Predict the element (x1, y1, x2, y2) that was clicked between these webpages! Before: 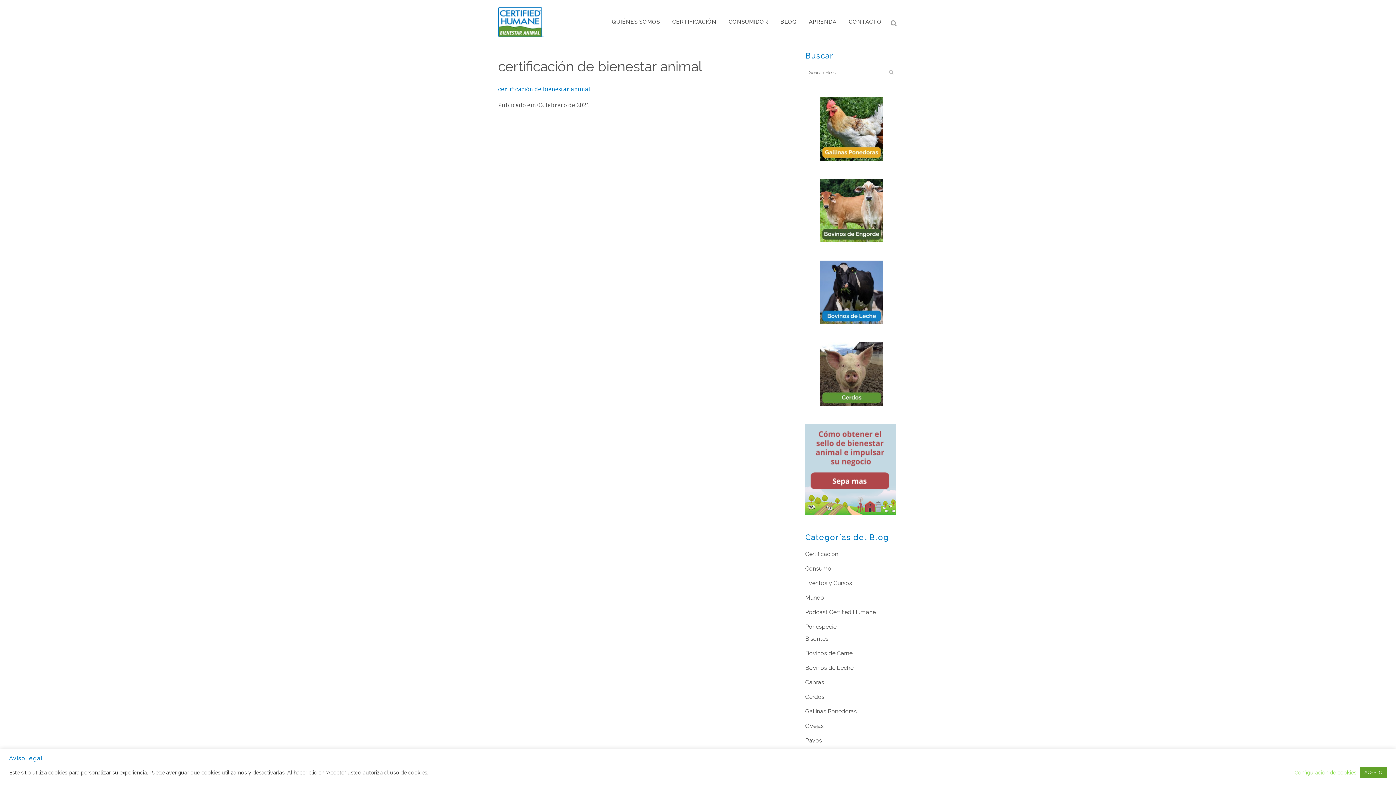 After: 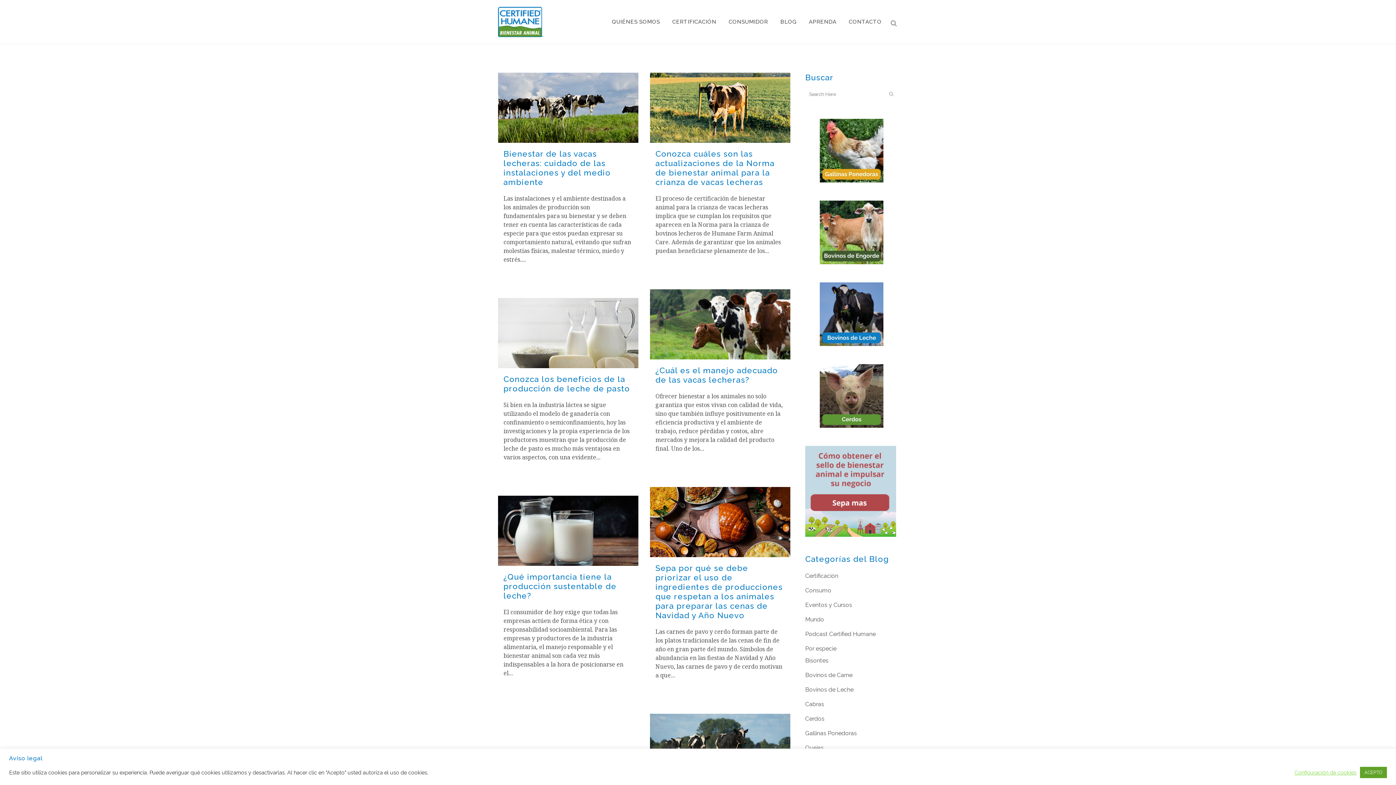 Action: bbox: (805, 664, 853, 671) label: Bovinos de Leche